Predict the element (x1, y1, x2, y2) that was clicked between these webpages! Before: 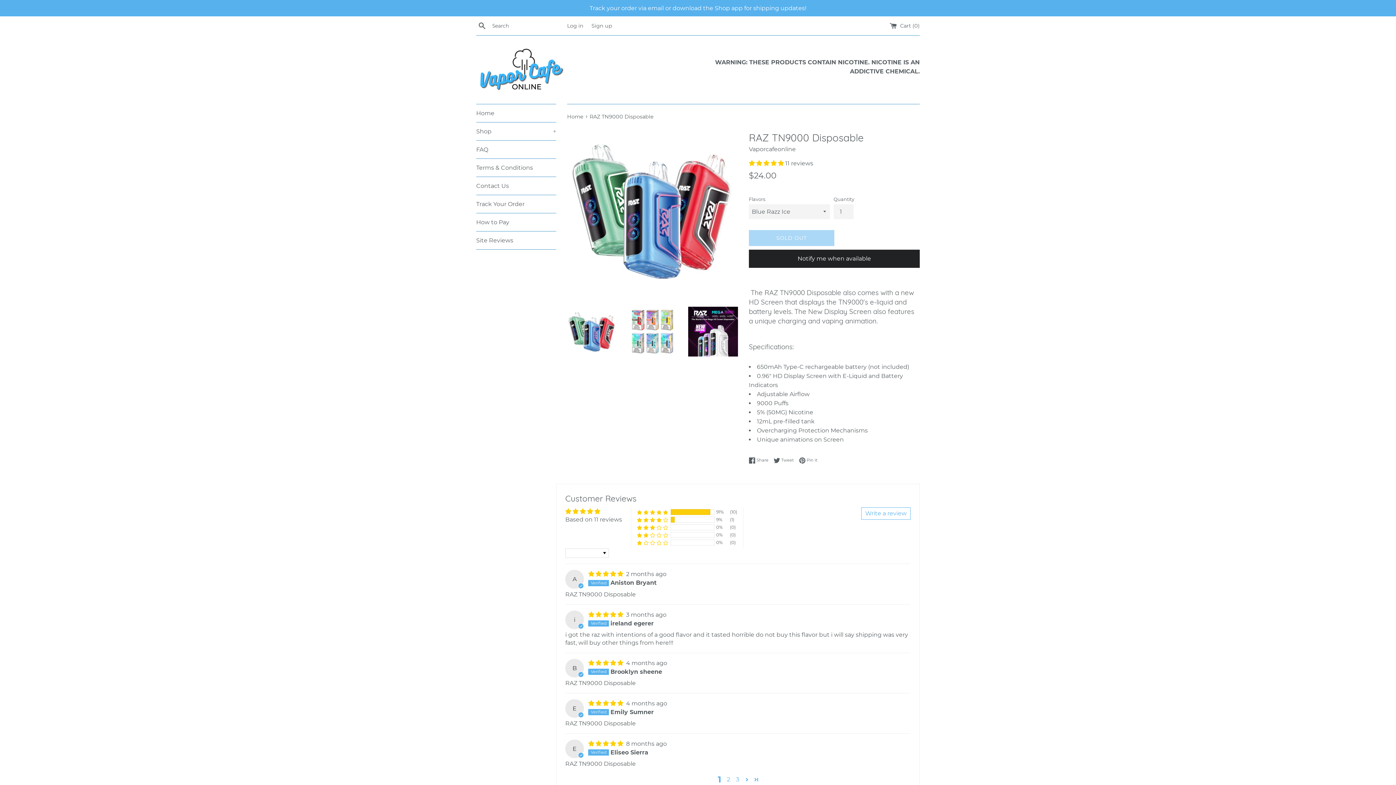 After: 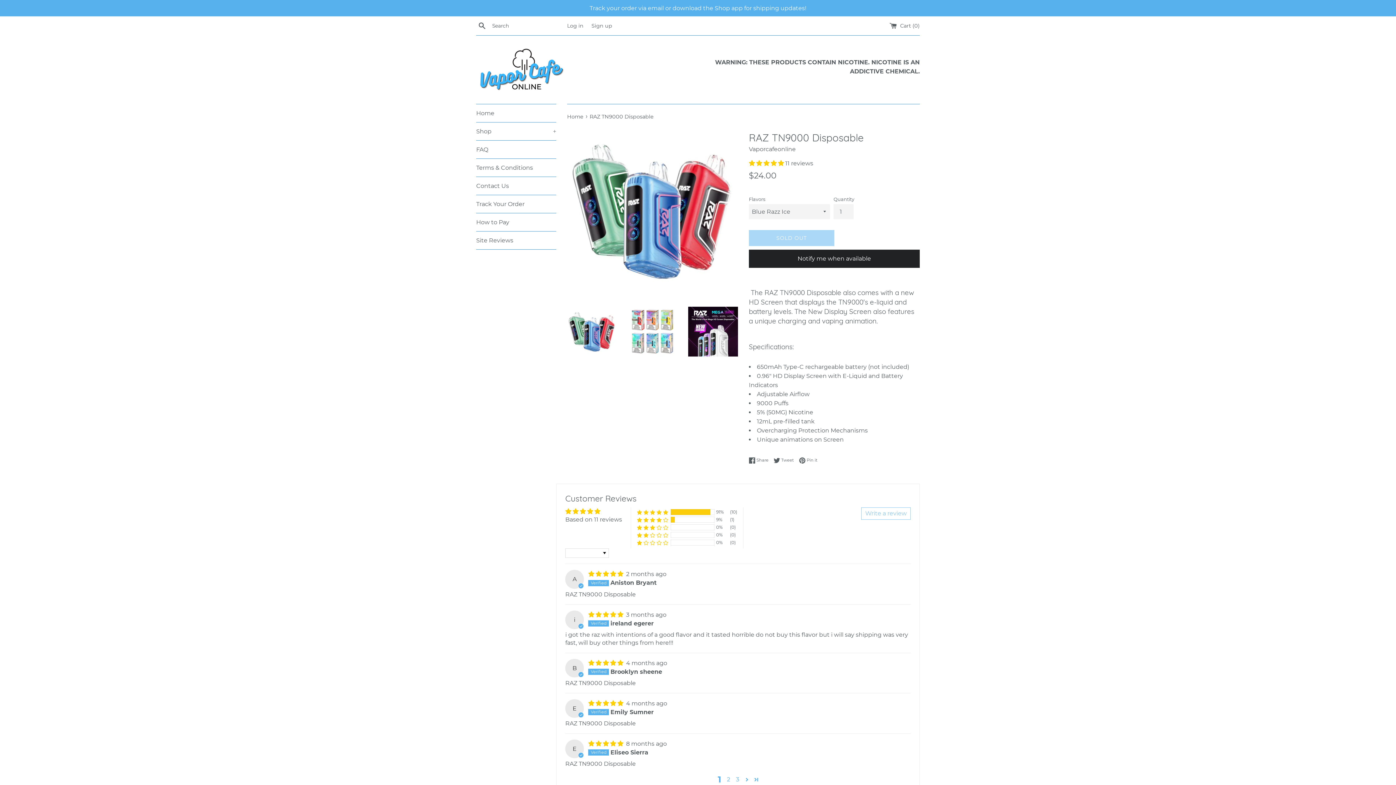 Action: label: Write a review bbox: (861, 507, 910, 520)